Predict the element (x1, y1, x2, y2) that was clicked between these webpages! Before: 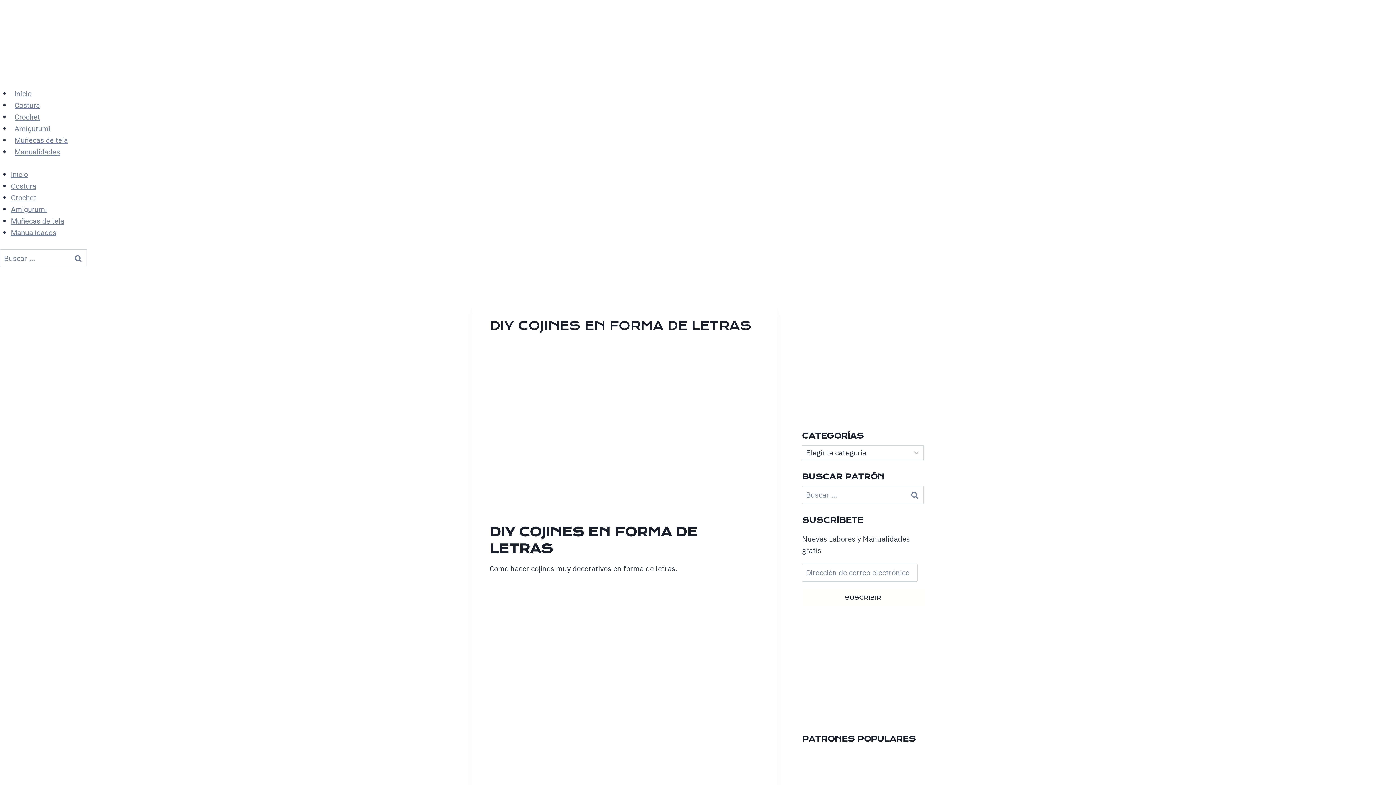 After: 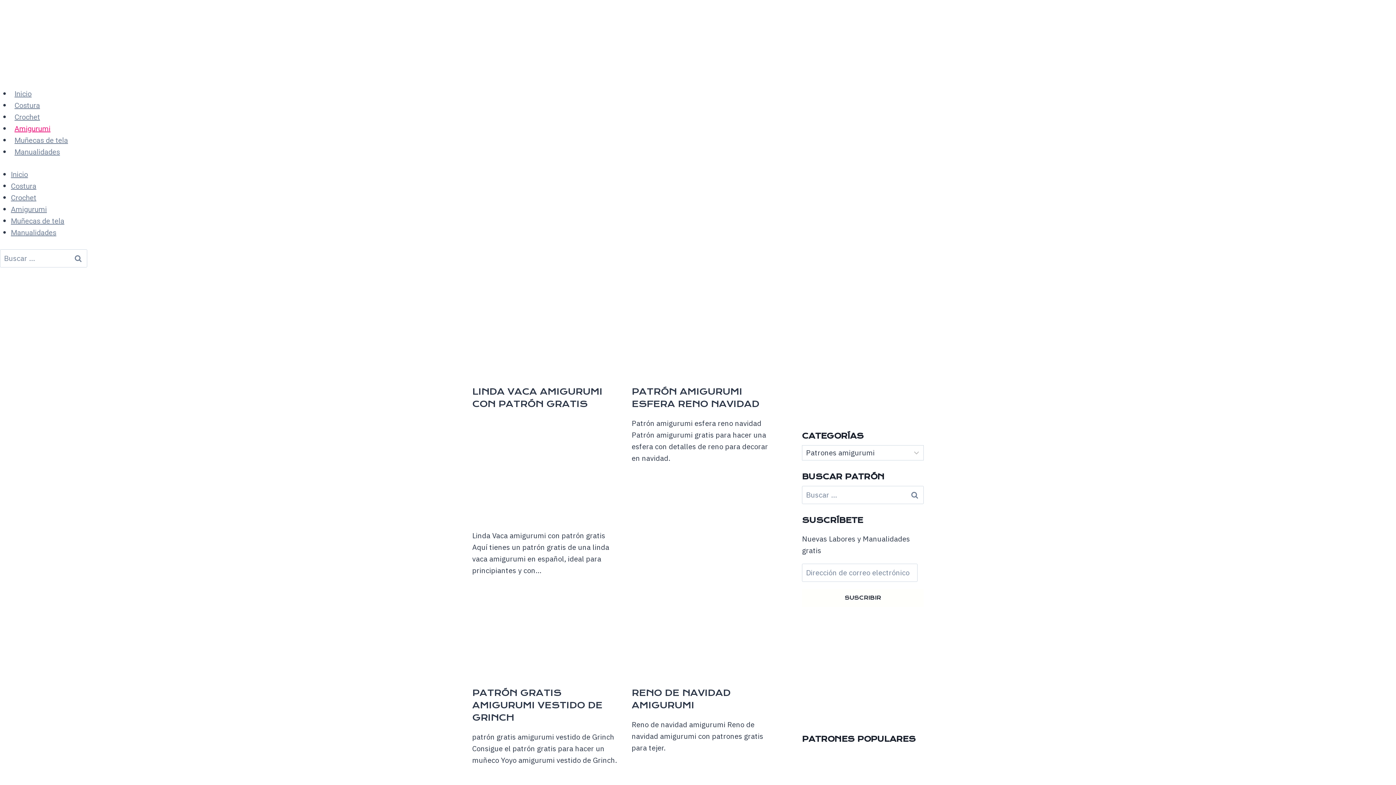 Action: label: Amigurumi bbox: (10, 205, 46, 213)